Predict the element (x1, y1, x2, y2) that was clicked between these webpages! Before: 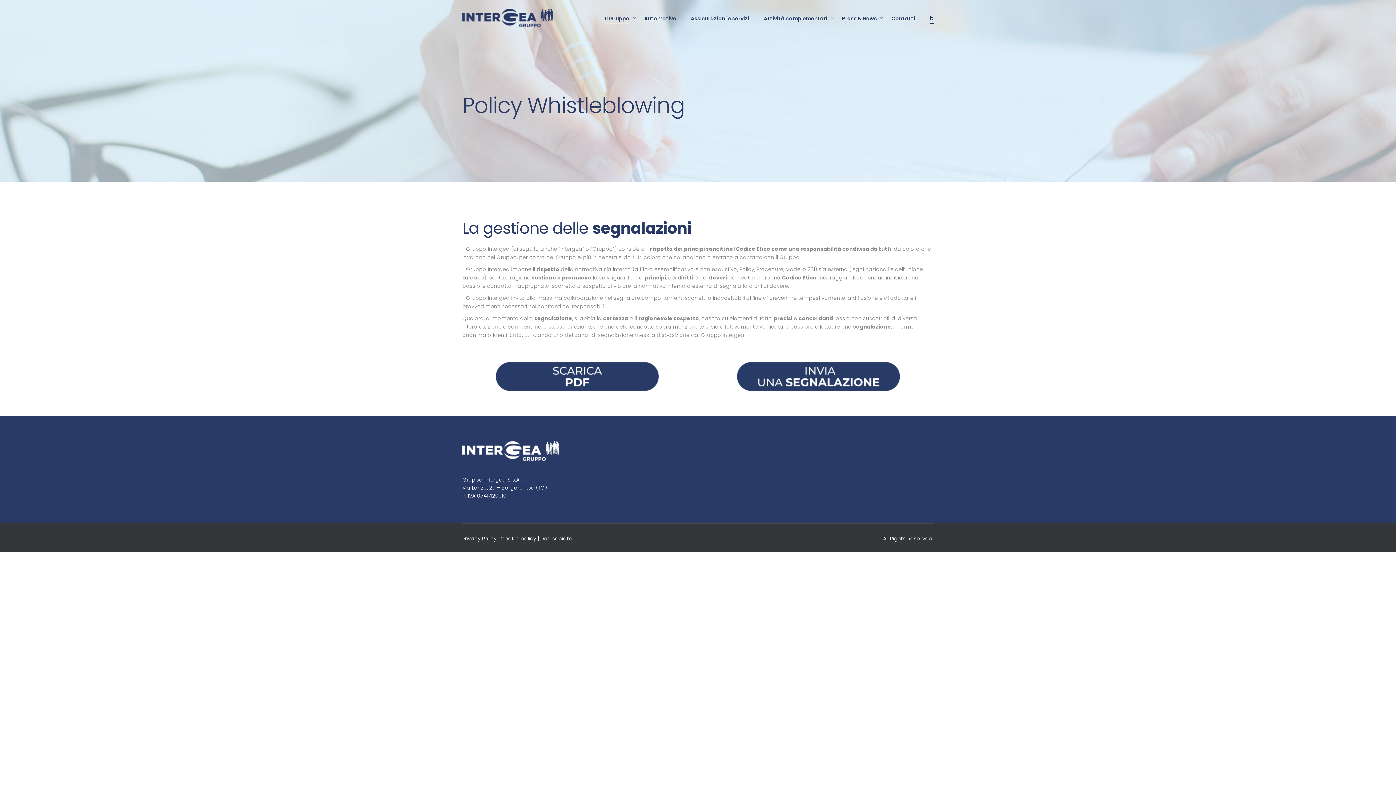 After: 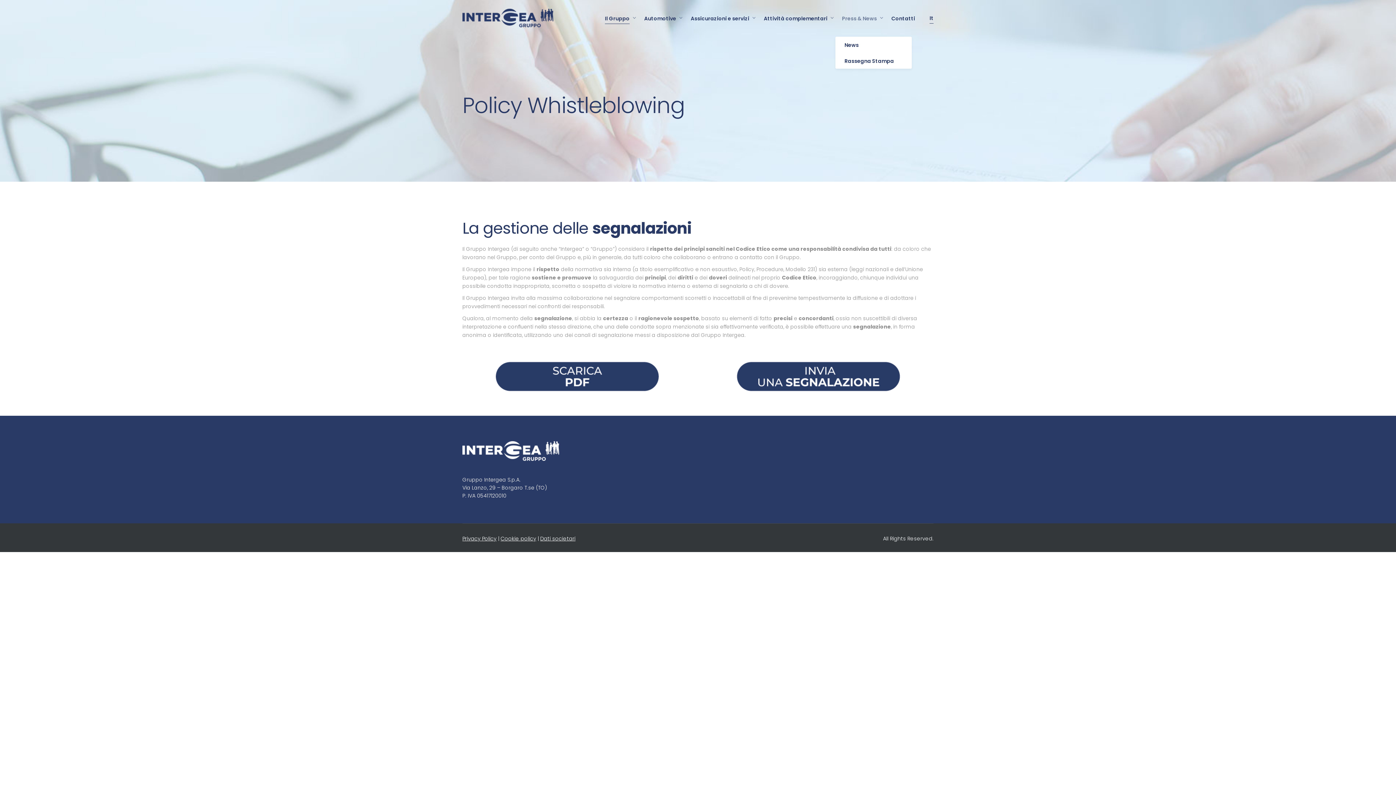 Action: label: Press & News bbox: (834, 14, 884, 21)